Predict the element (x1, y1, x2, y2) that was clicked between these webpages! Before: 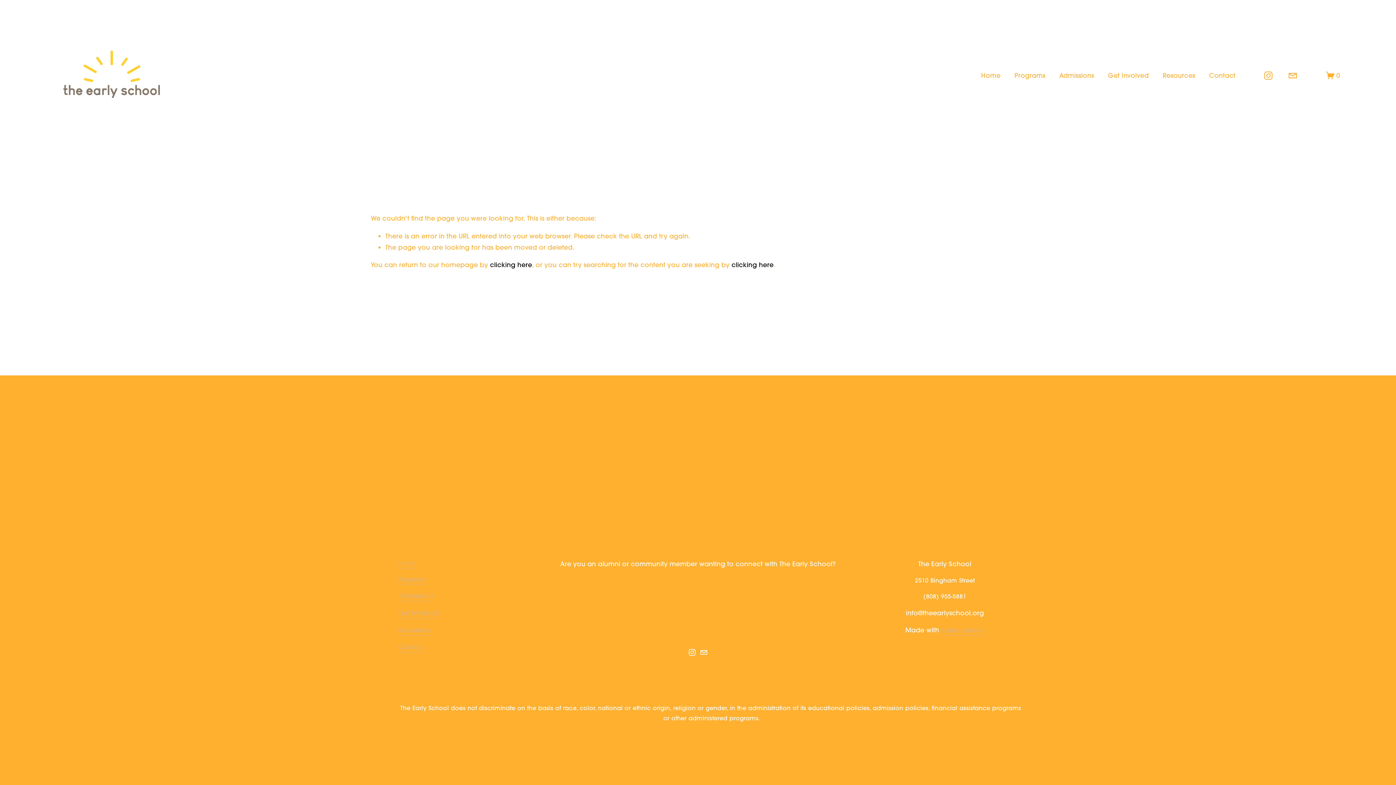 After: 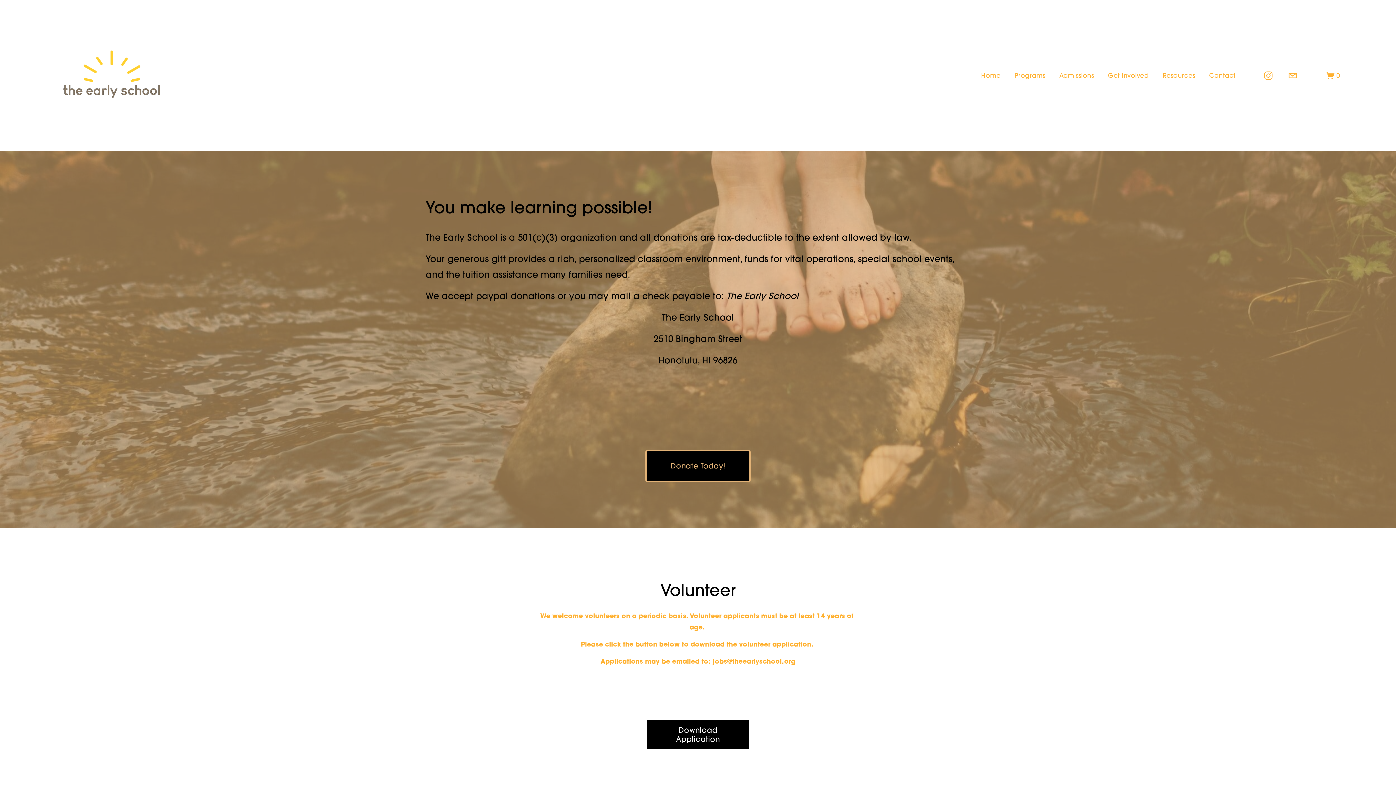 Action: label: Get Involved bbox: (1108, 69, 1149, 81)